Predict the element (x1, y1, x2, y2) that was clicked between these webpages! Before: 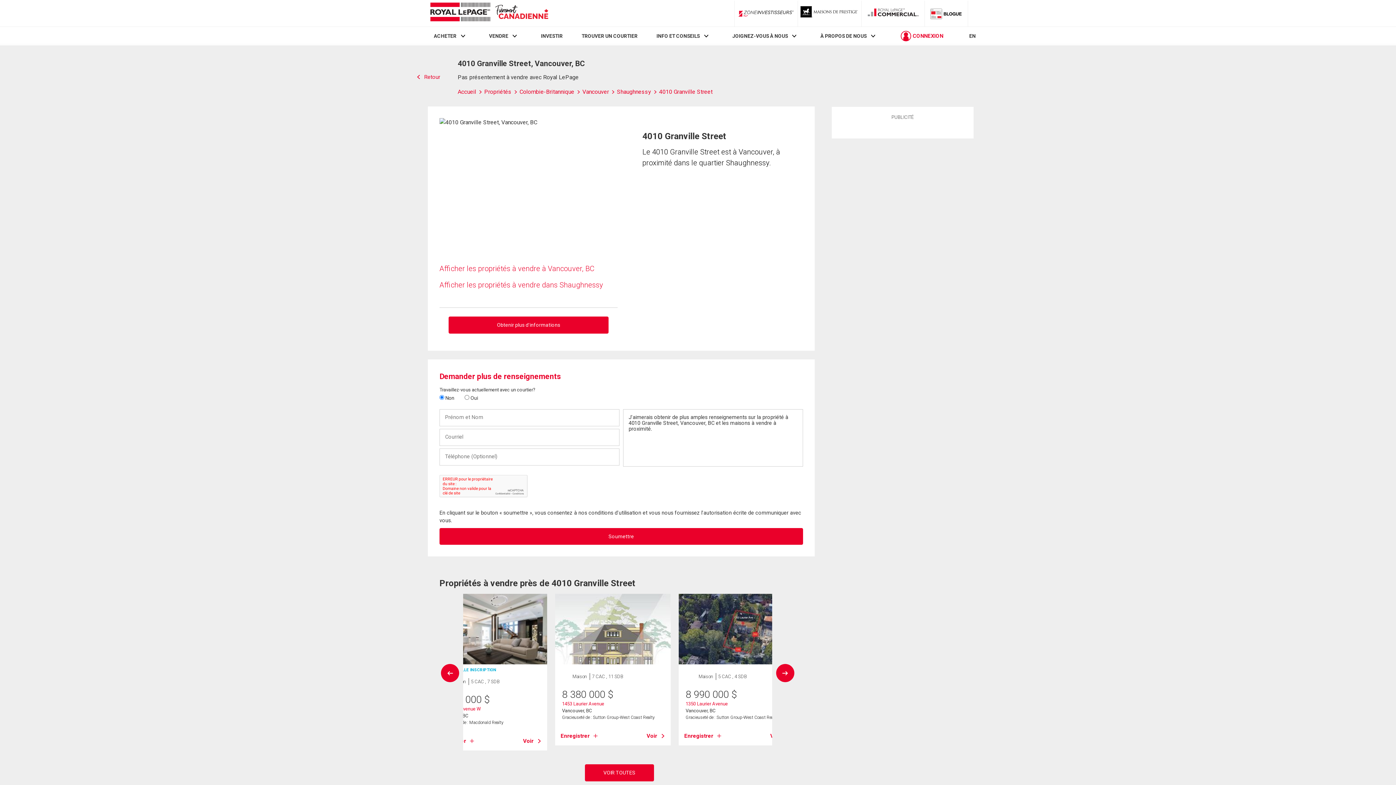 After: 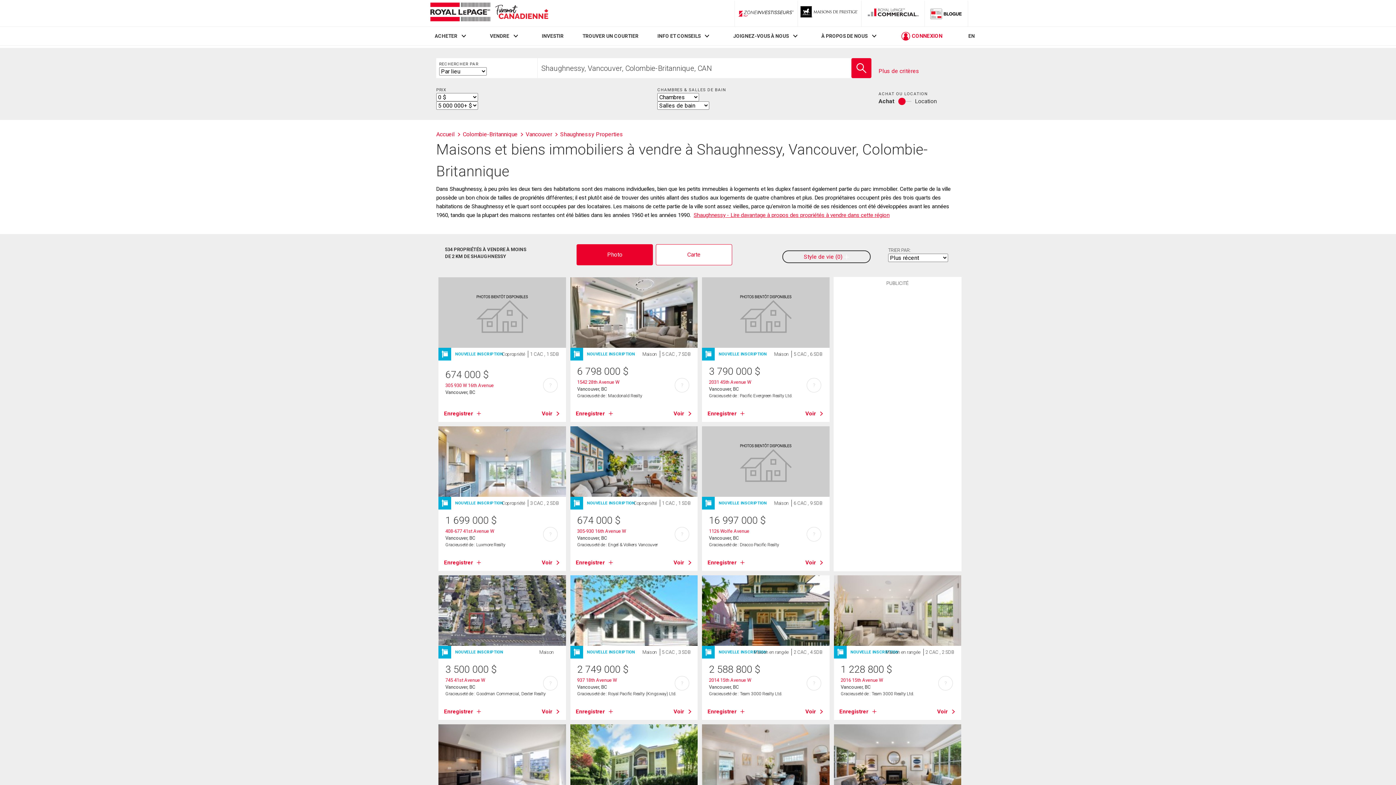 Action: label: Afficher les propriétés à vendre dans Shaughnessy bbox: (439, 280, 603, 289)